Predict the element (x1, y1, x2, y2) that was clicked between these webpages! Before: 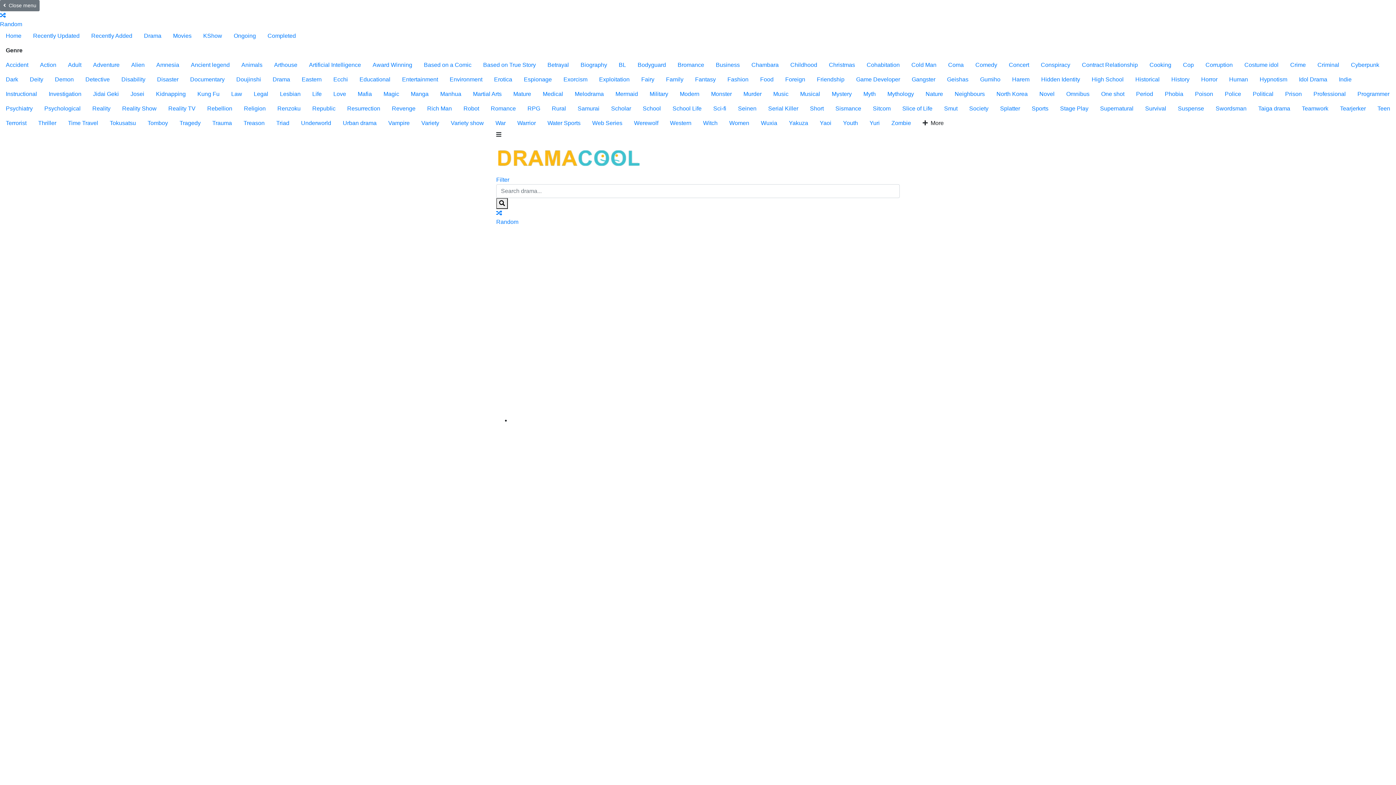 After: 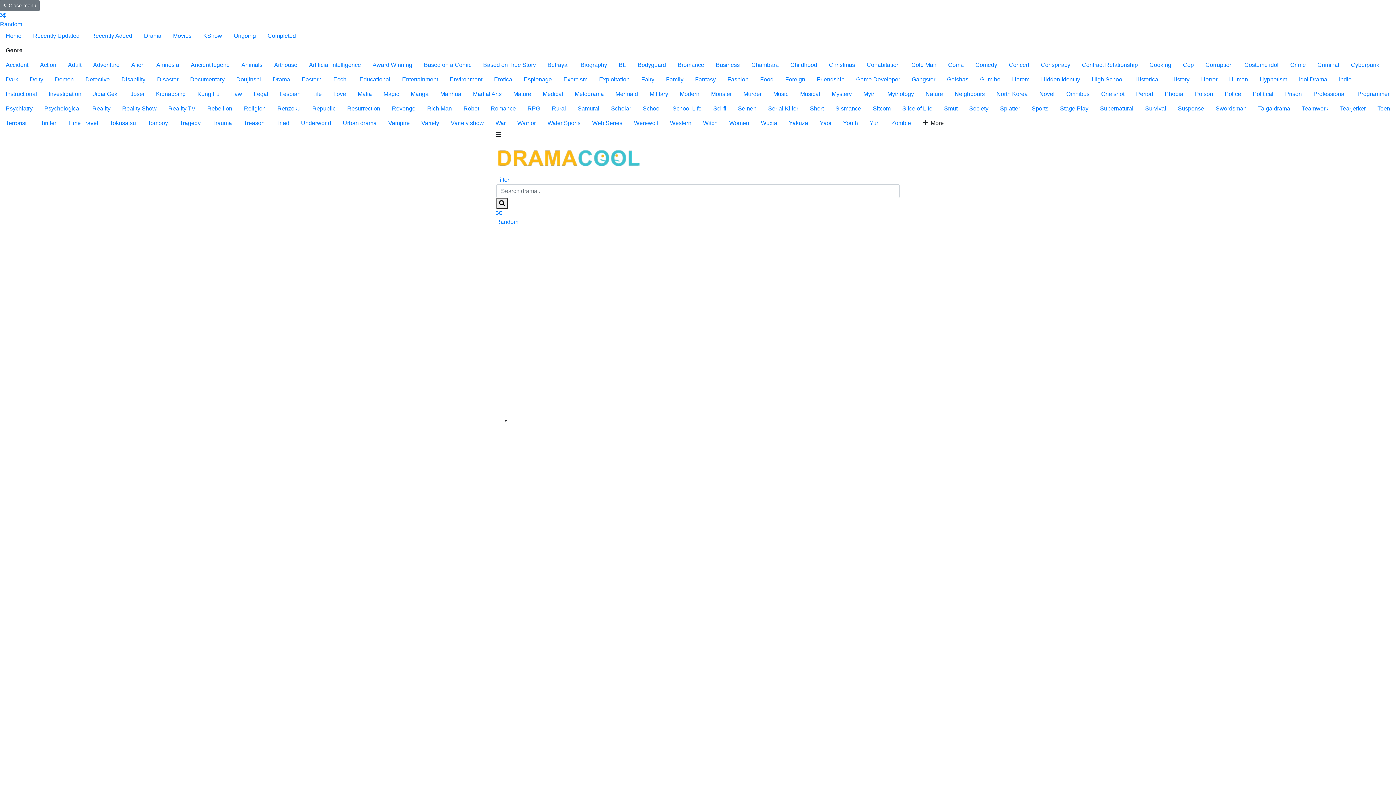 Action: label: Recently Added bbox: (85, 28, 138, 43)